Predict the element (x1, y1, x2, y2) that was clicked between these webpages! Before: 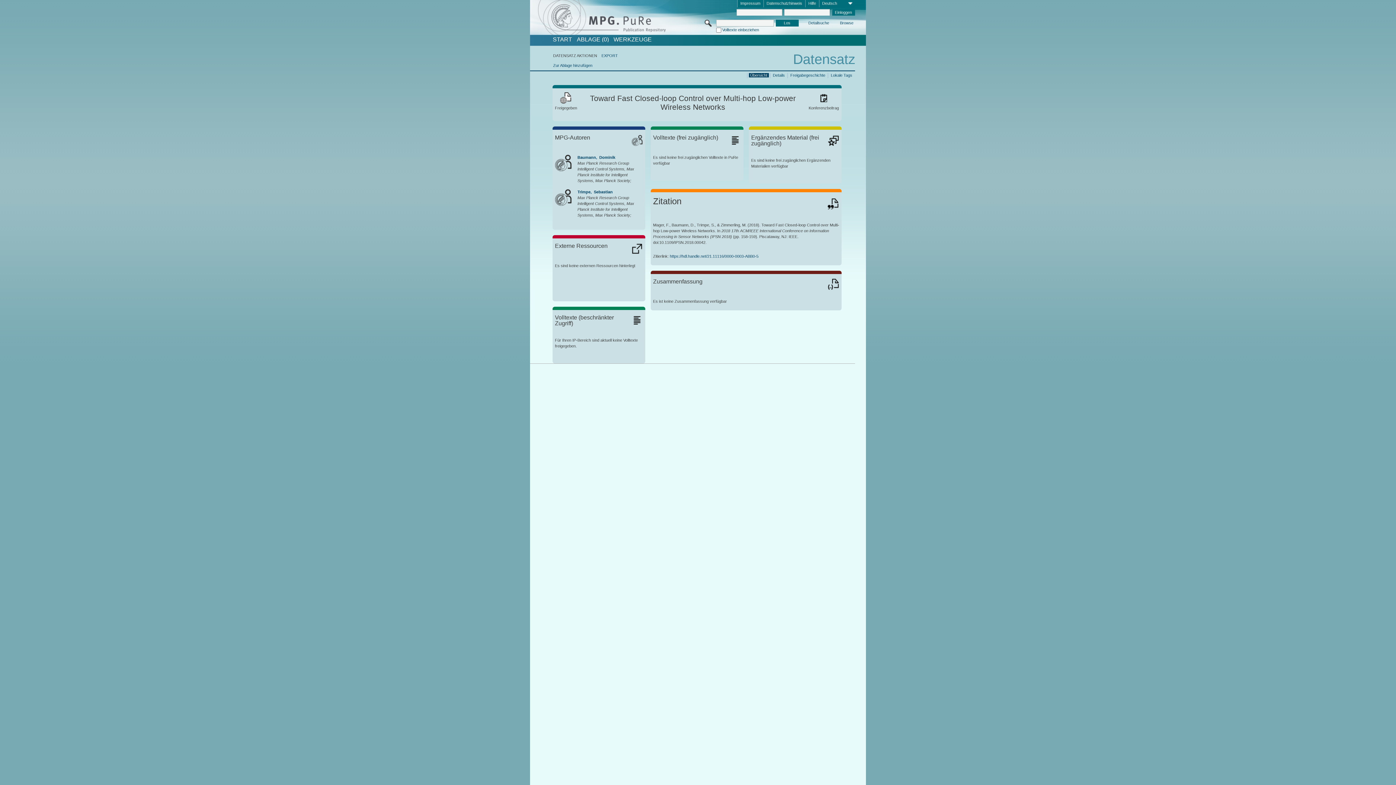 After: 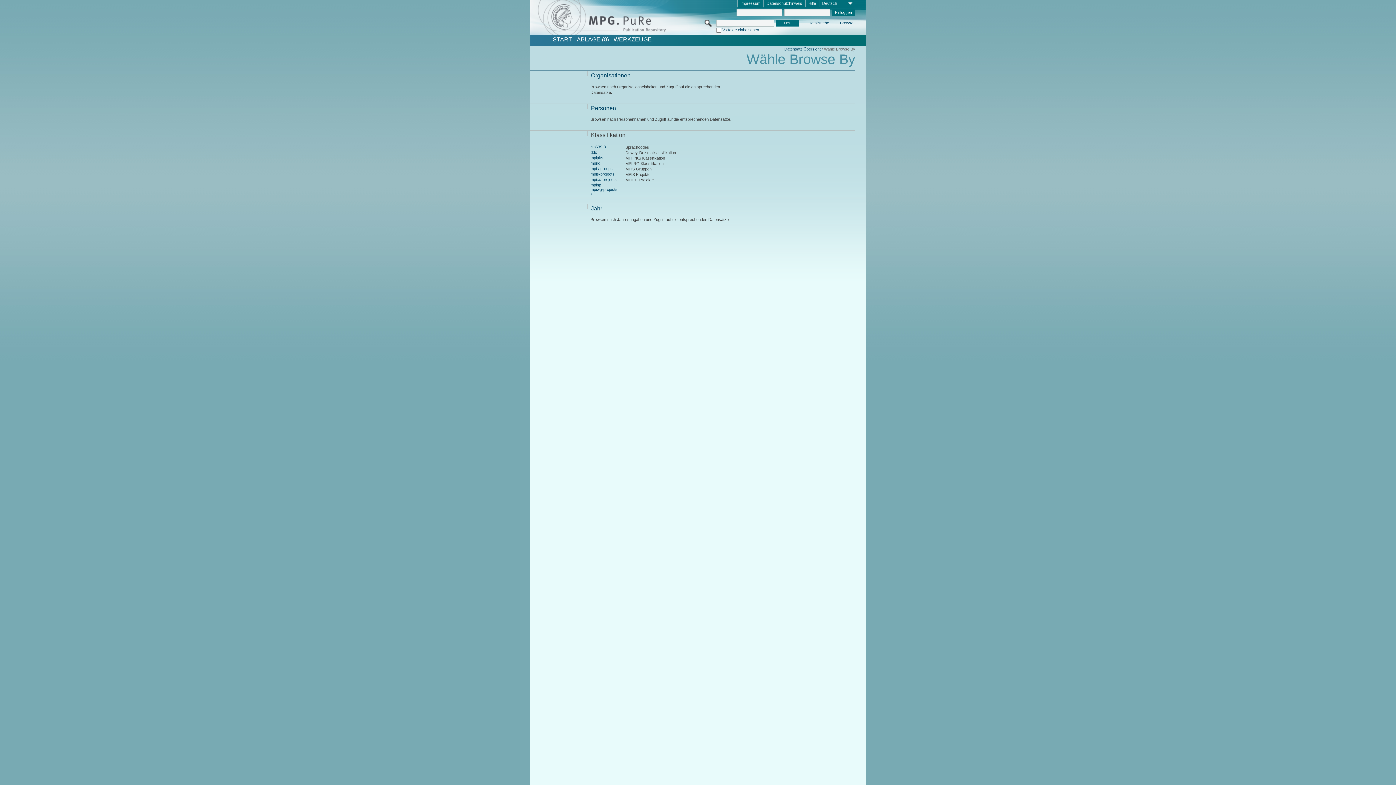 Action: label: Browse bbox: (839, 20, 854, 26)